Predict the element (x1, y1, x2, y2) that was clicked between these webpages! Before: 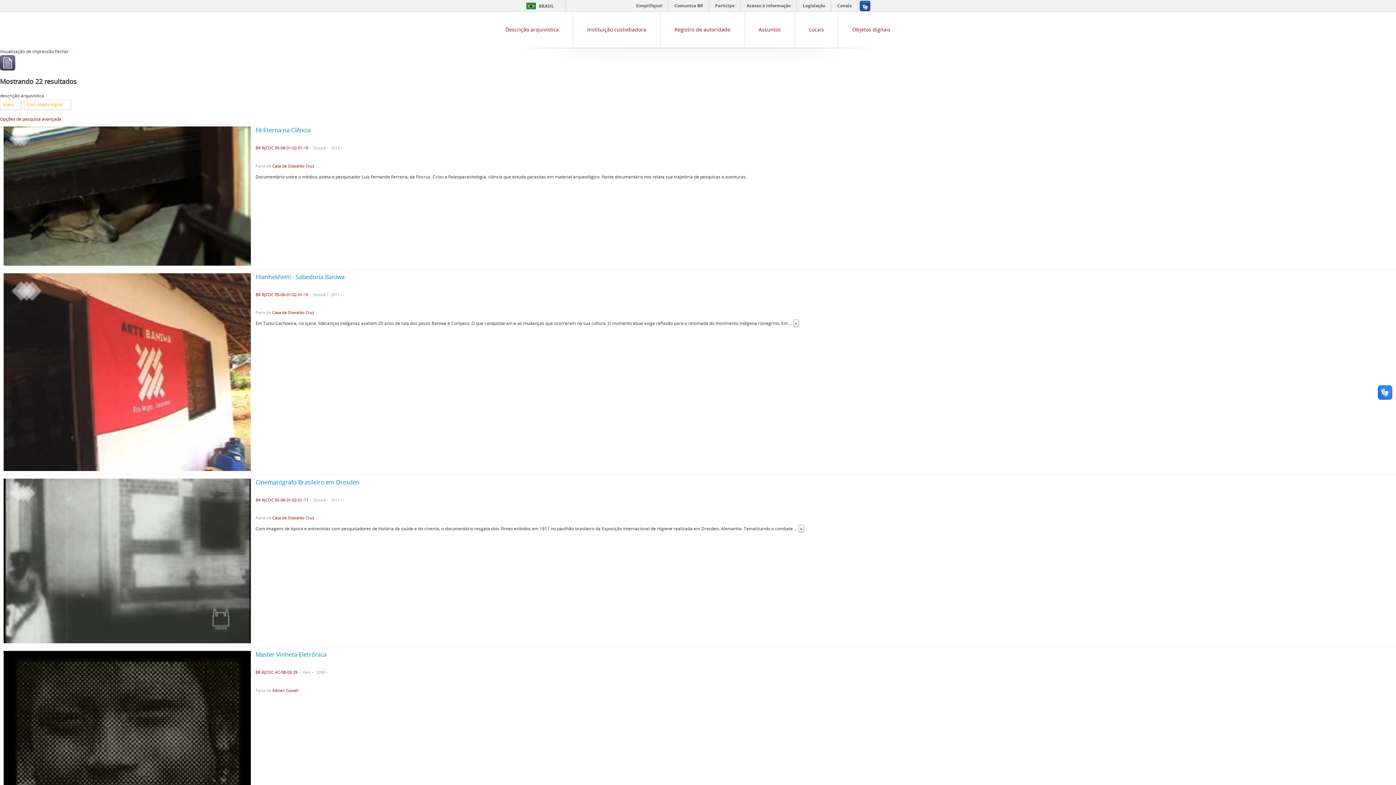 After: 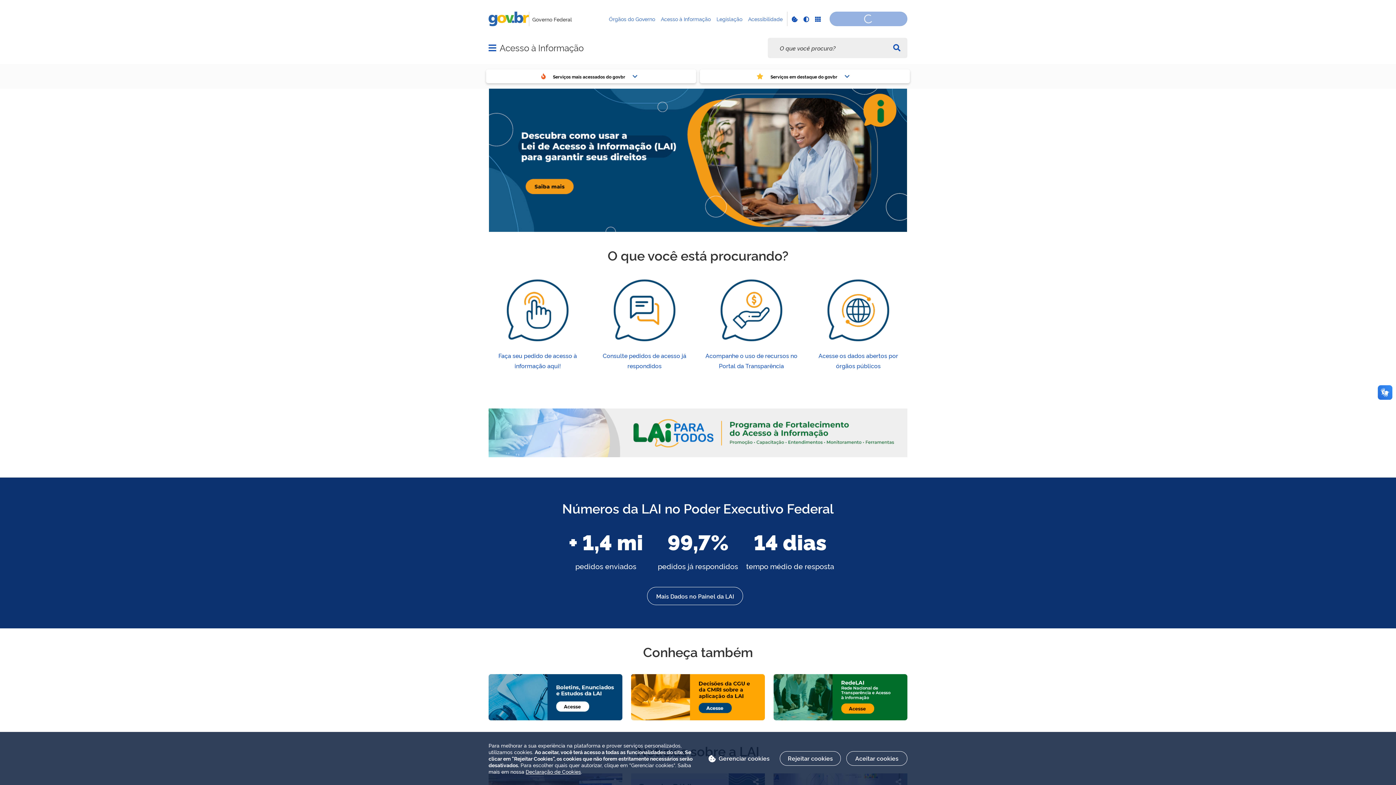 Action: label: Acesso à informação bbox: (742, 0, 796, 11)